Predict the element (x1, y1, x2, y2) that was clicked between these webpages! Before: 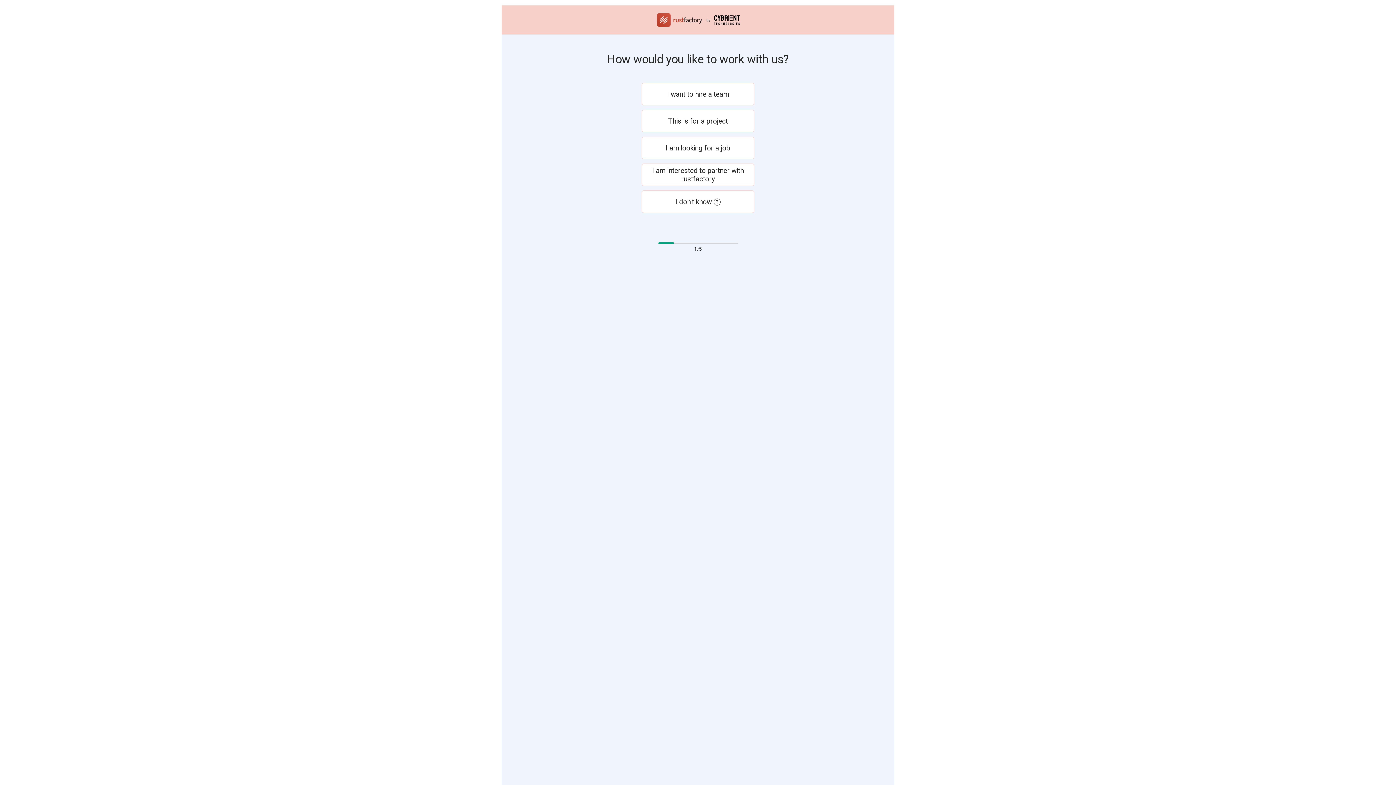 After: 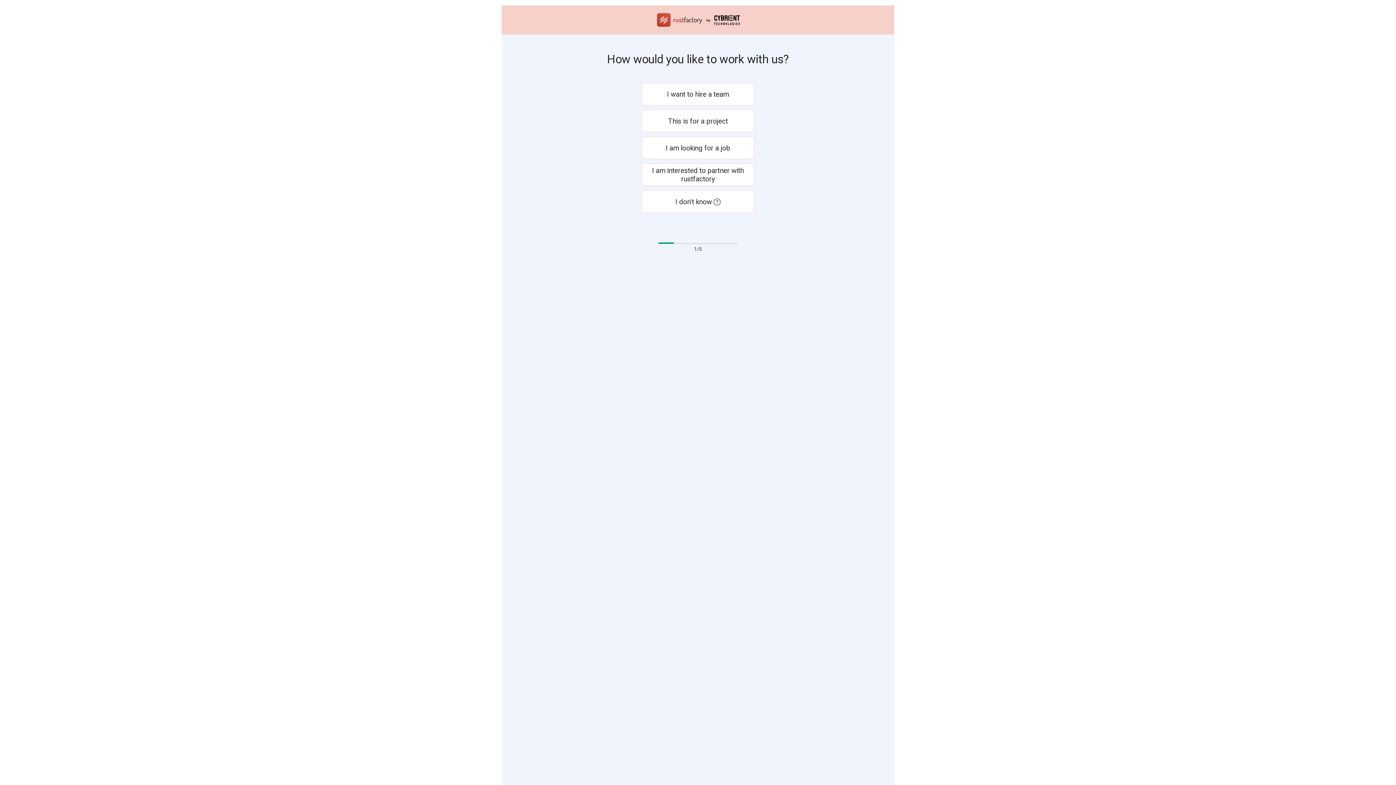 Action: bbox: (655, 16, 741, 22) label:  